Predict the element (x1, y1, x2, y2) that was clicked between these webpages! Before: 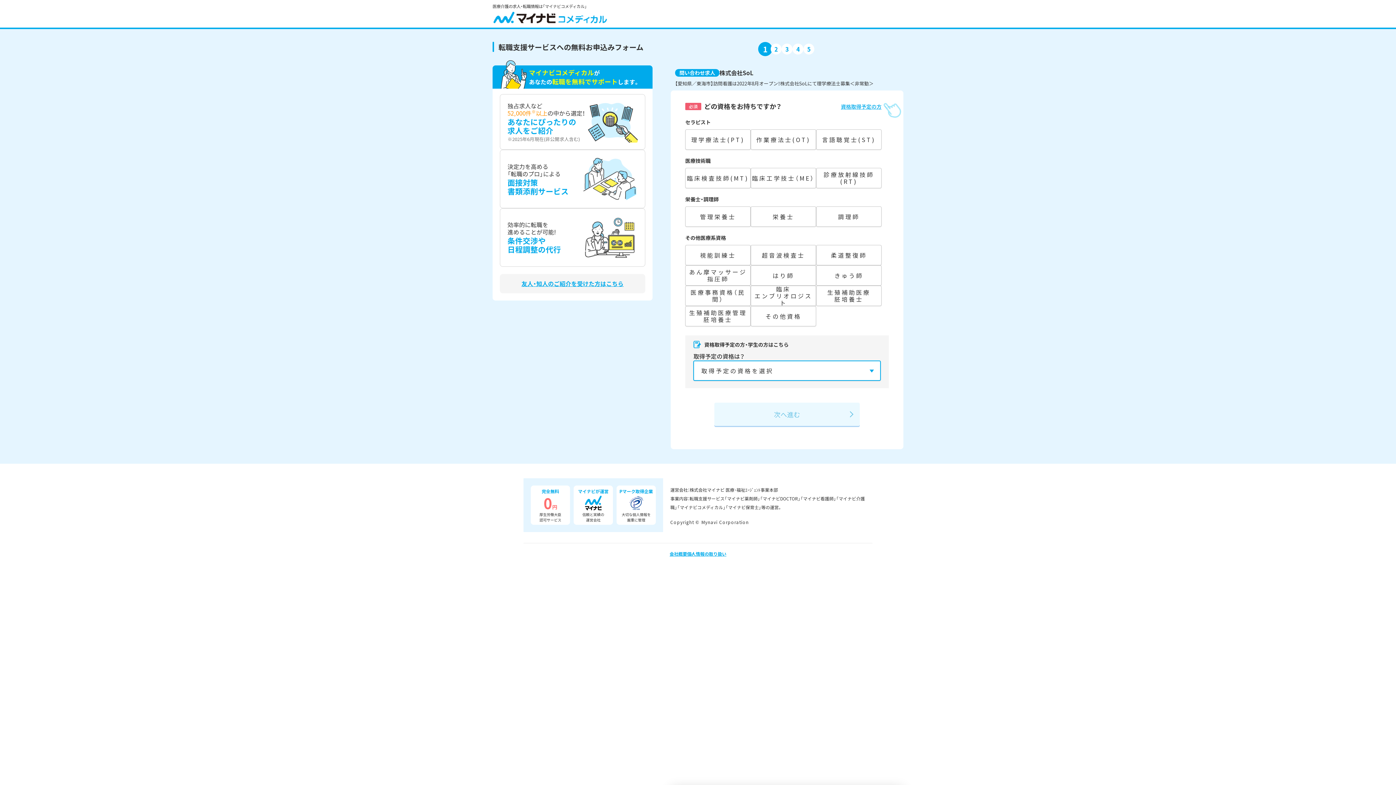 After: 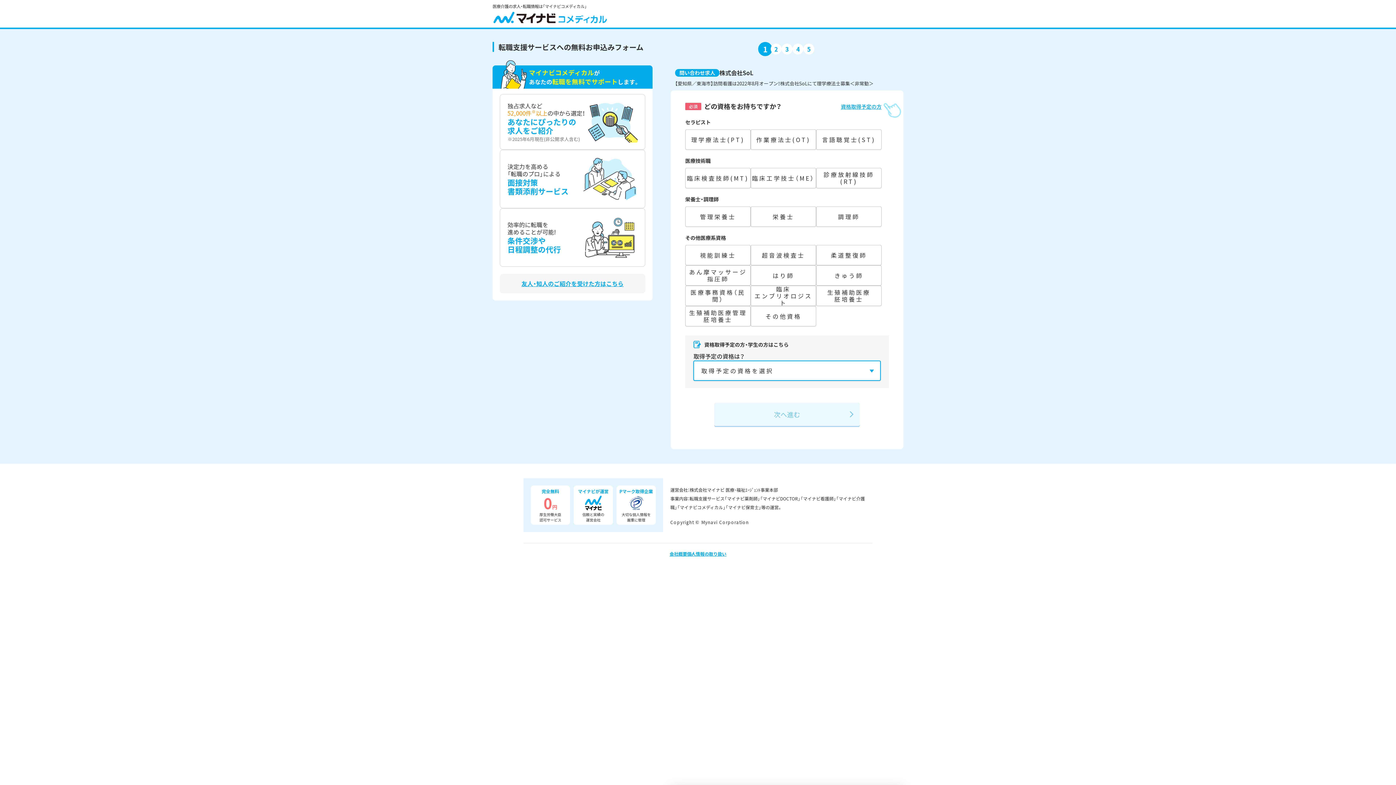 Action: bbox: (500, 274, 645, 293) label: 友人・知人のご紹介を受けた方はこちら